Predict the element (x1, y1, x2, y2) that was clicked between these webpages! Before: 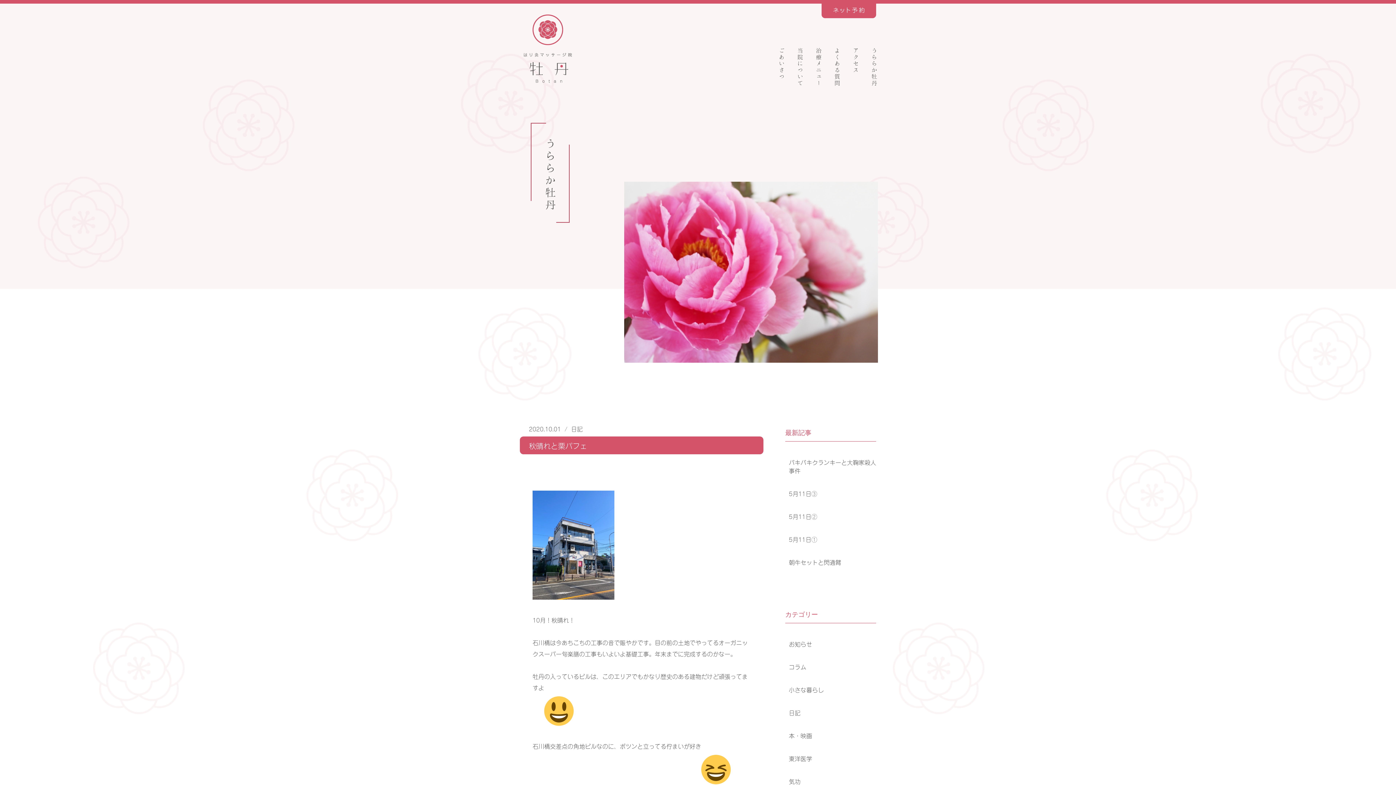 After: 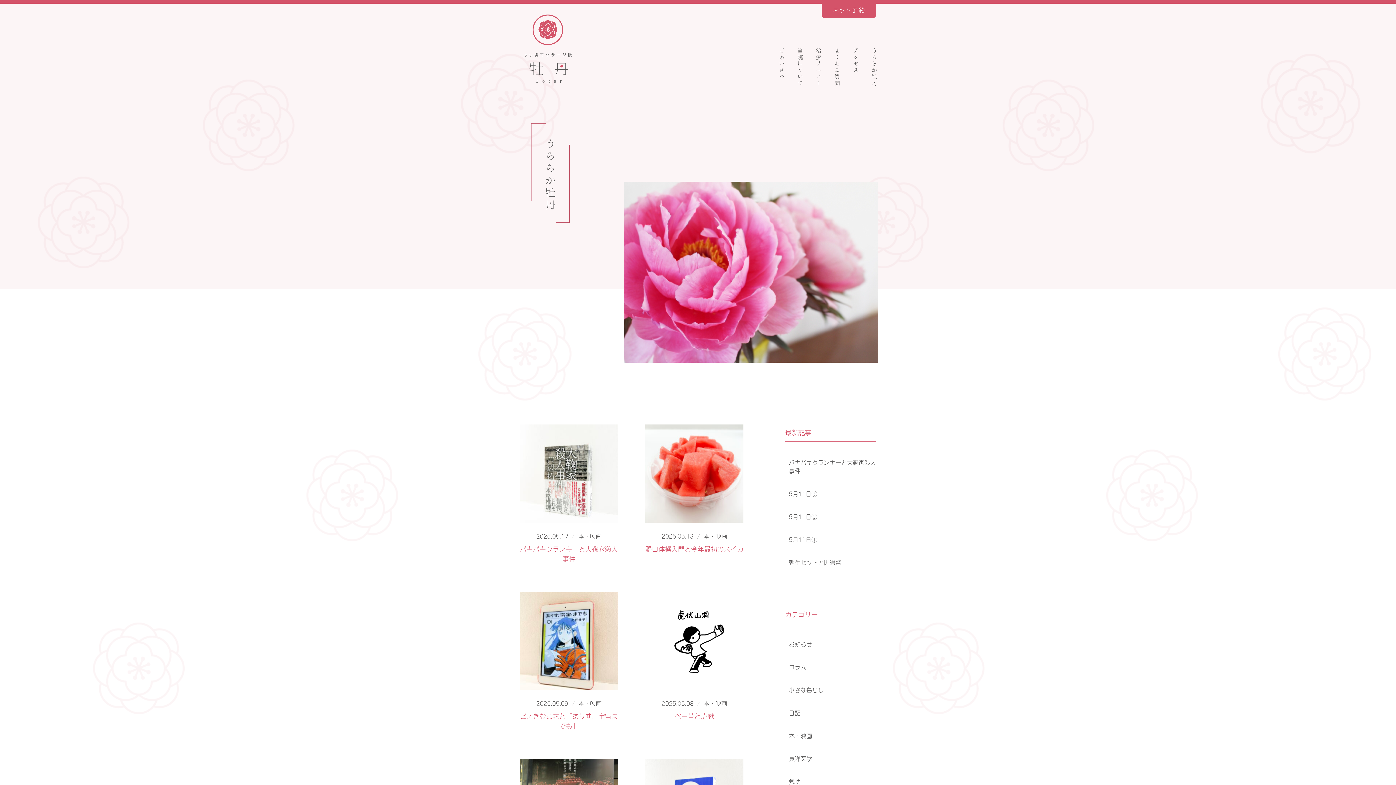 Action: bbox: (789, 731, 812, 739) label: 本・映画